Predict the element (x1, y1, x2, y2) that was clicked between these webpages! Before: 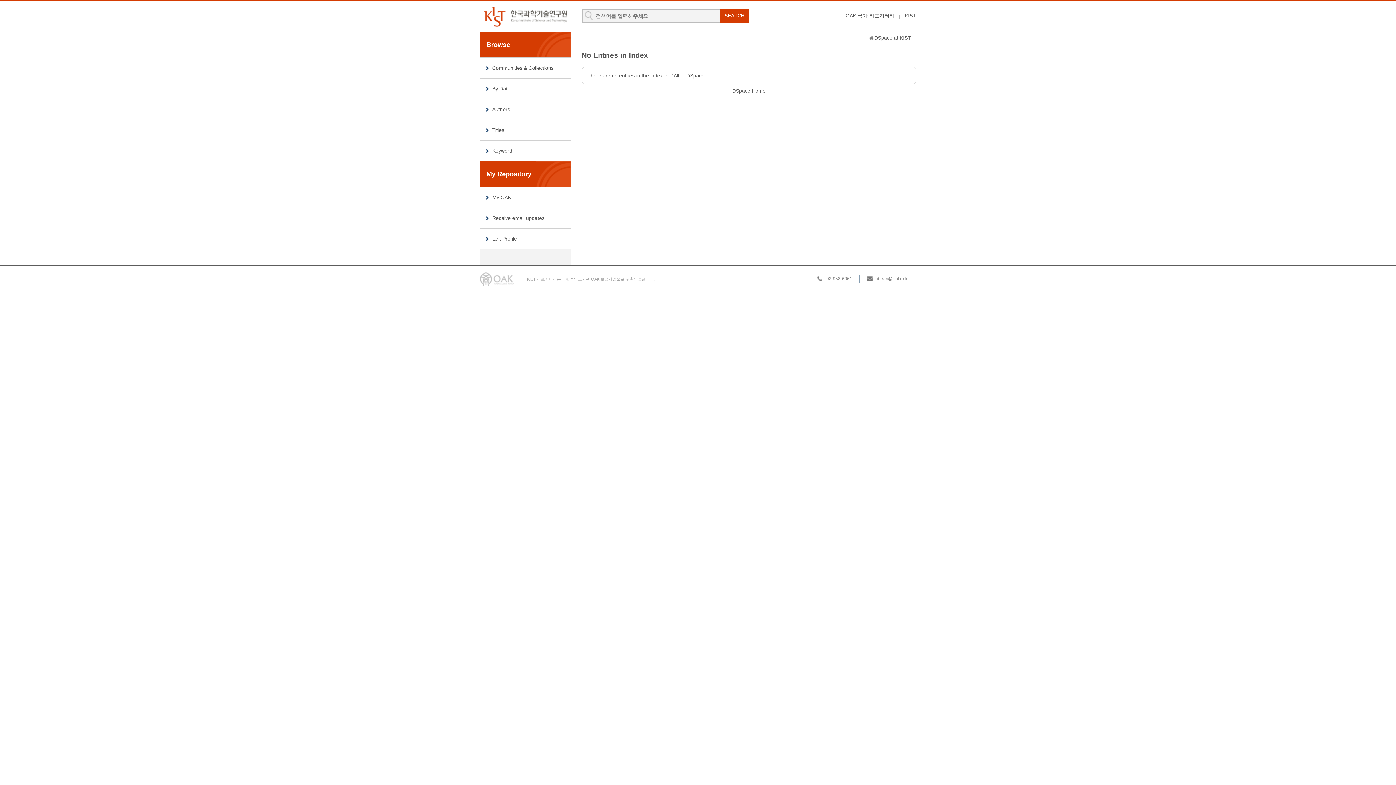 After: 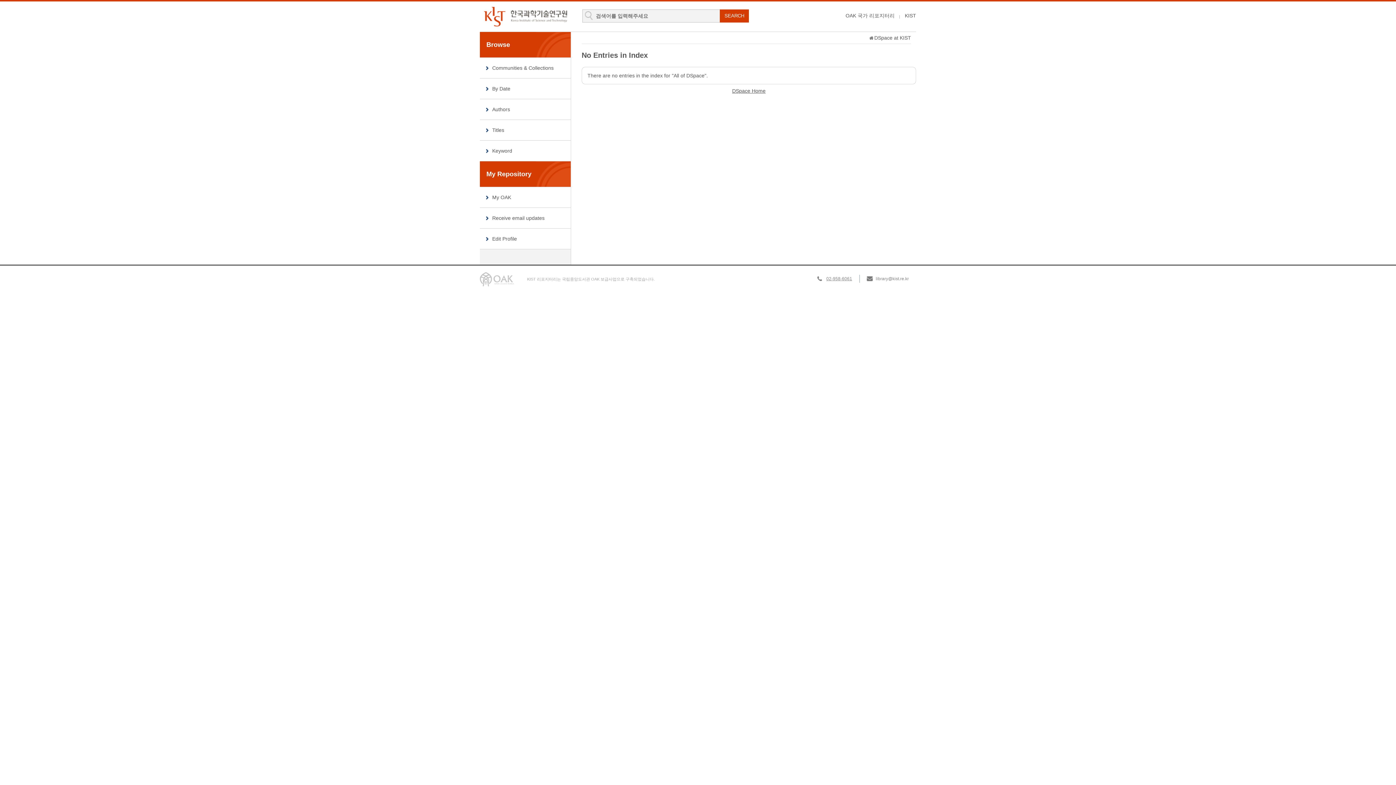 Action: bbox: (817, 274, 852, 282) label: 02-958-6061